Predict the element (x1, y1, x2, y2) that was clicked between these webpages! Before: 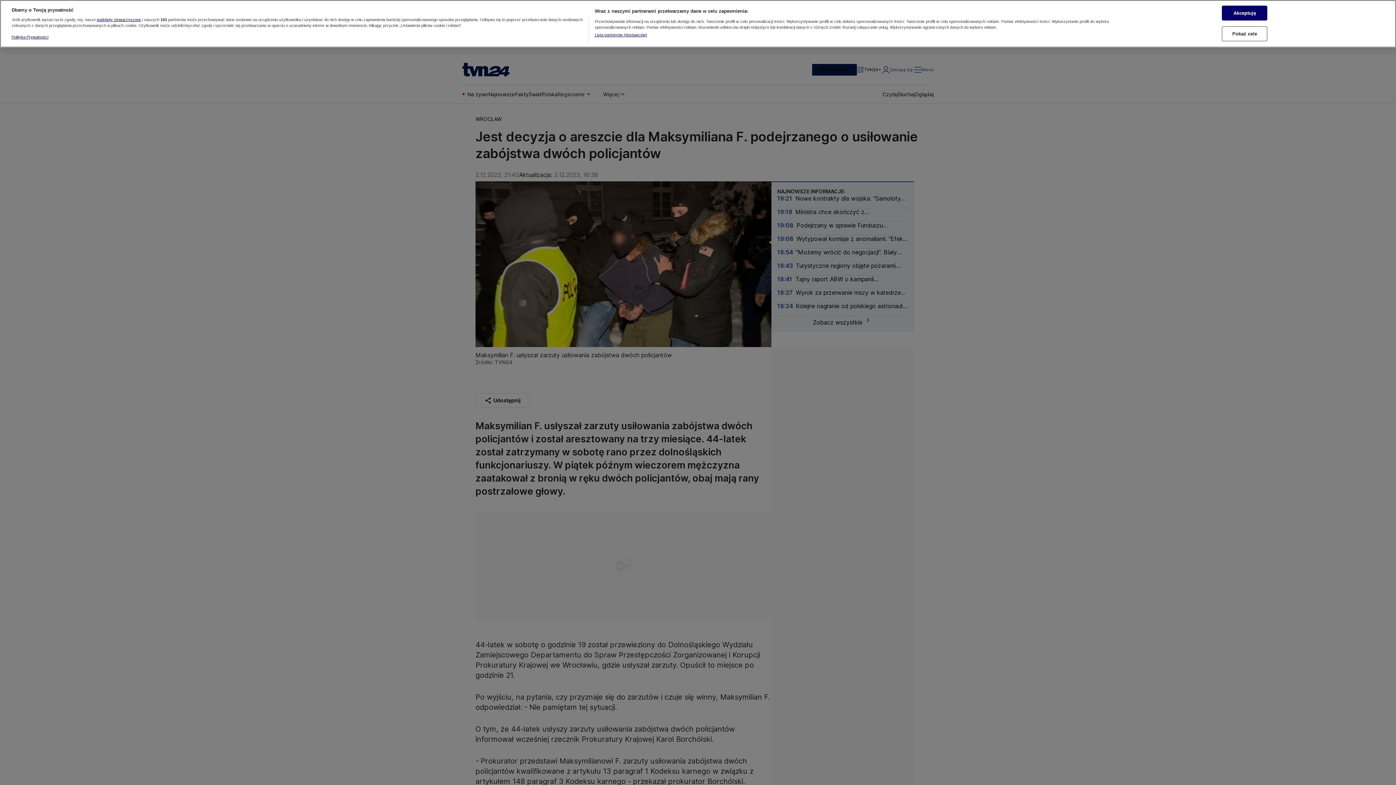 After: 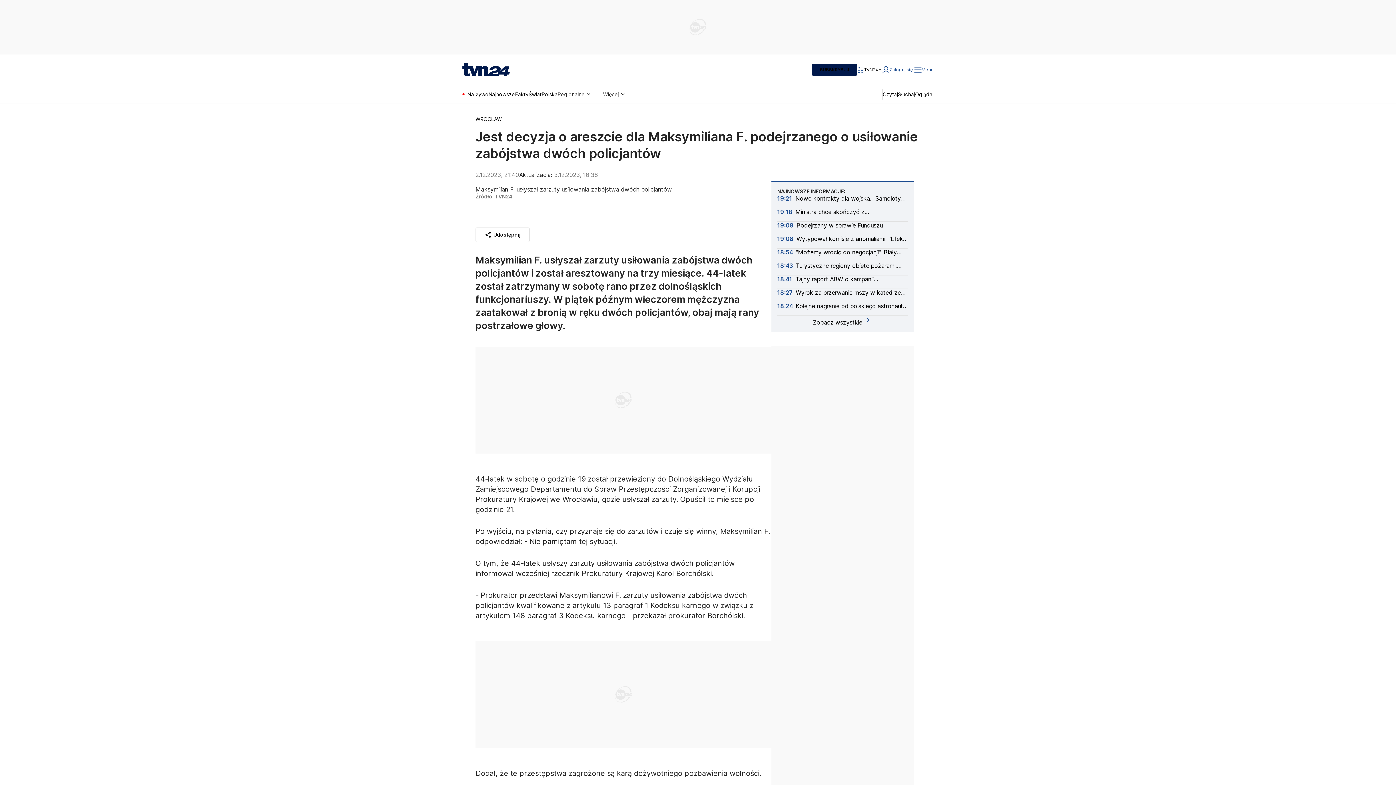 Action: label: Akceptuję bbox: (1222, 1, 1267, 16)